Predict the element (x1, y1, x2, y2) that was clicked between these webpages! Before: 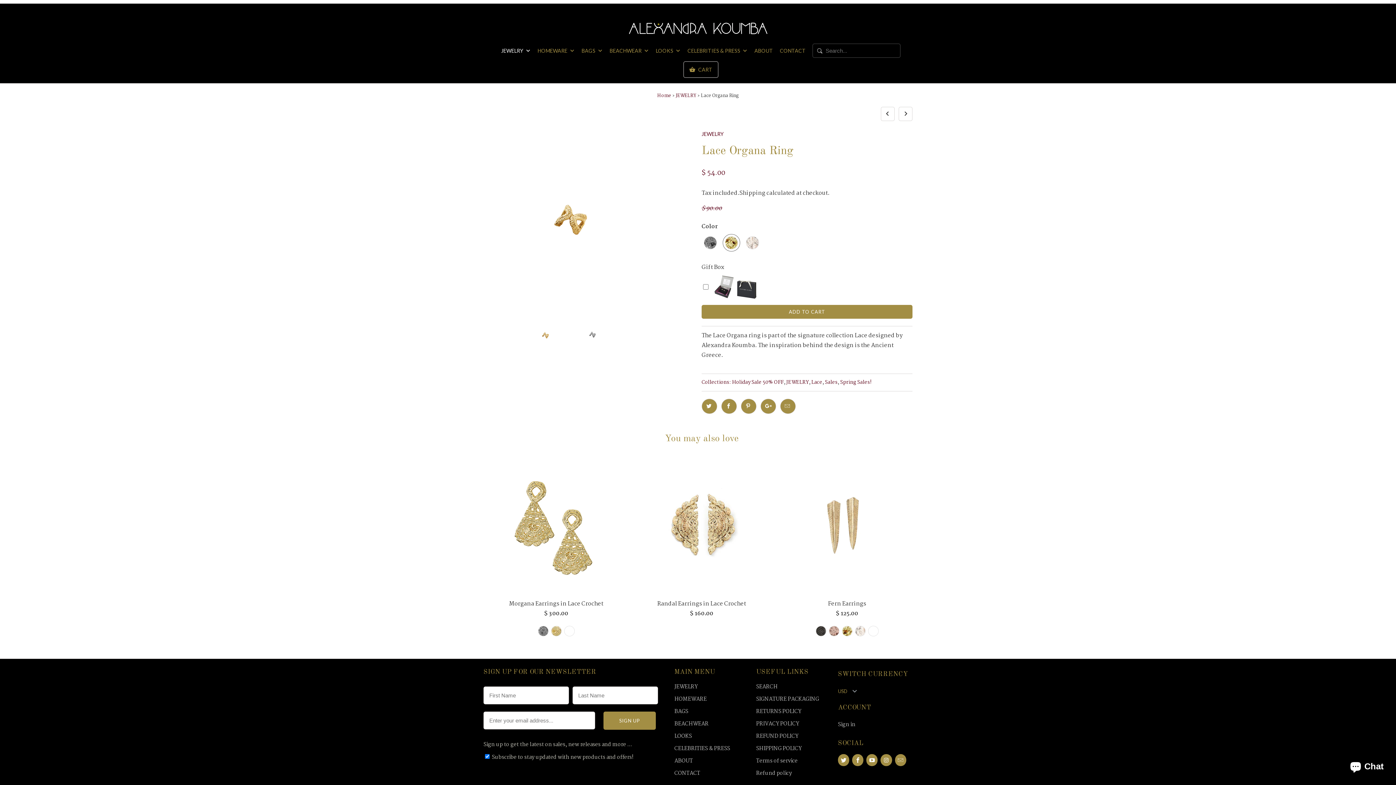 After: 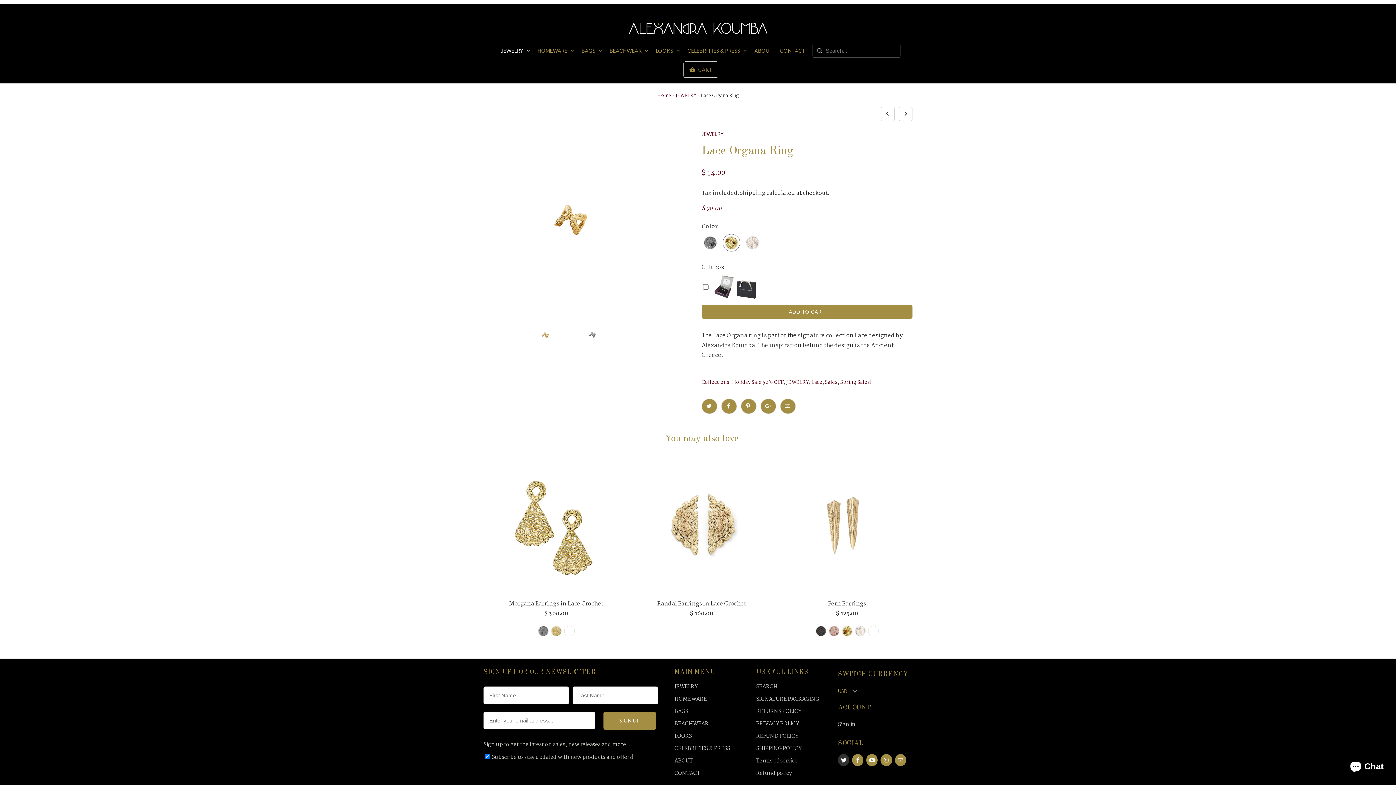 Action: bbox: (838, 716, 849, 728)